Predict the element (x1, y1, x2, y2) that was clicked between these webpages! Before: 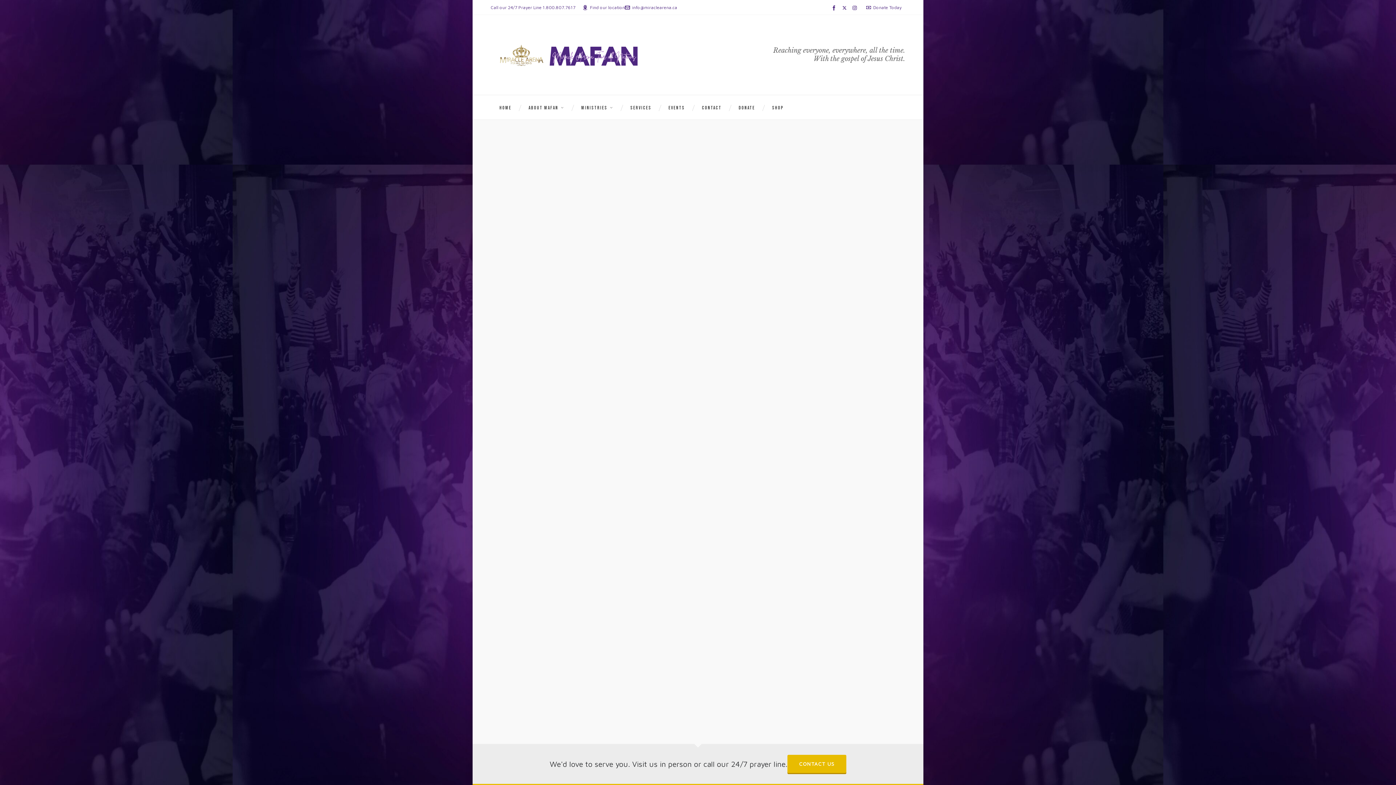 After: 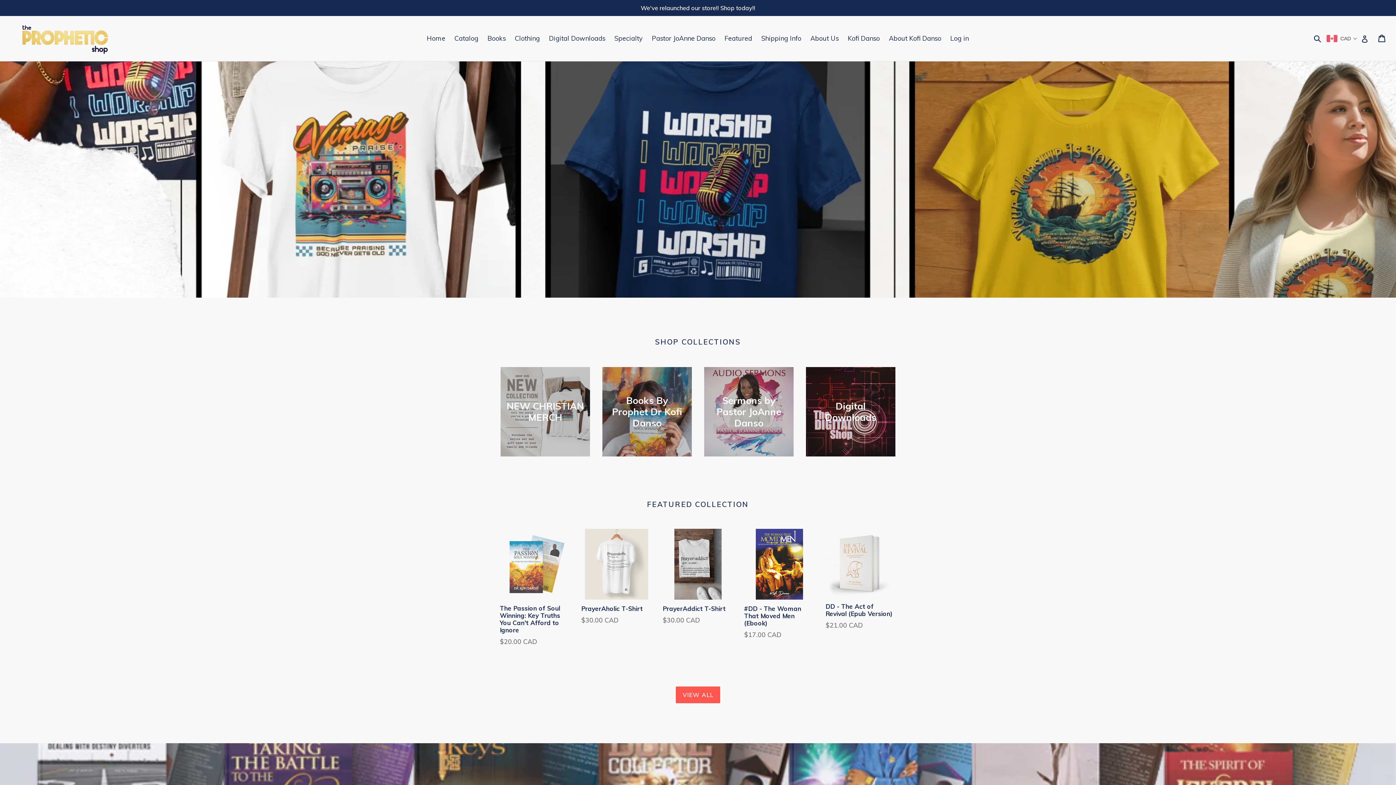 Action: bbox: (763, 95, 792, 119) label: SHOP